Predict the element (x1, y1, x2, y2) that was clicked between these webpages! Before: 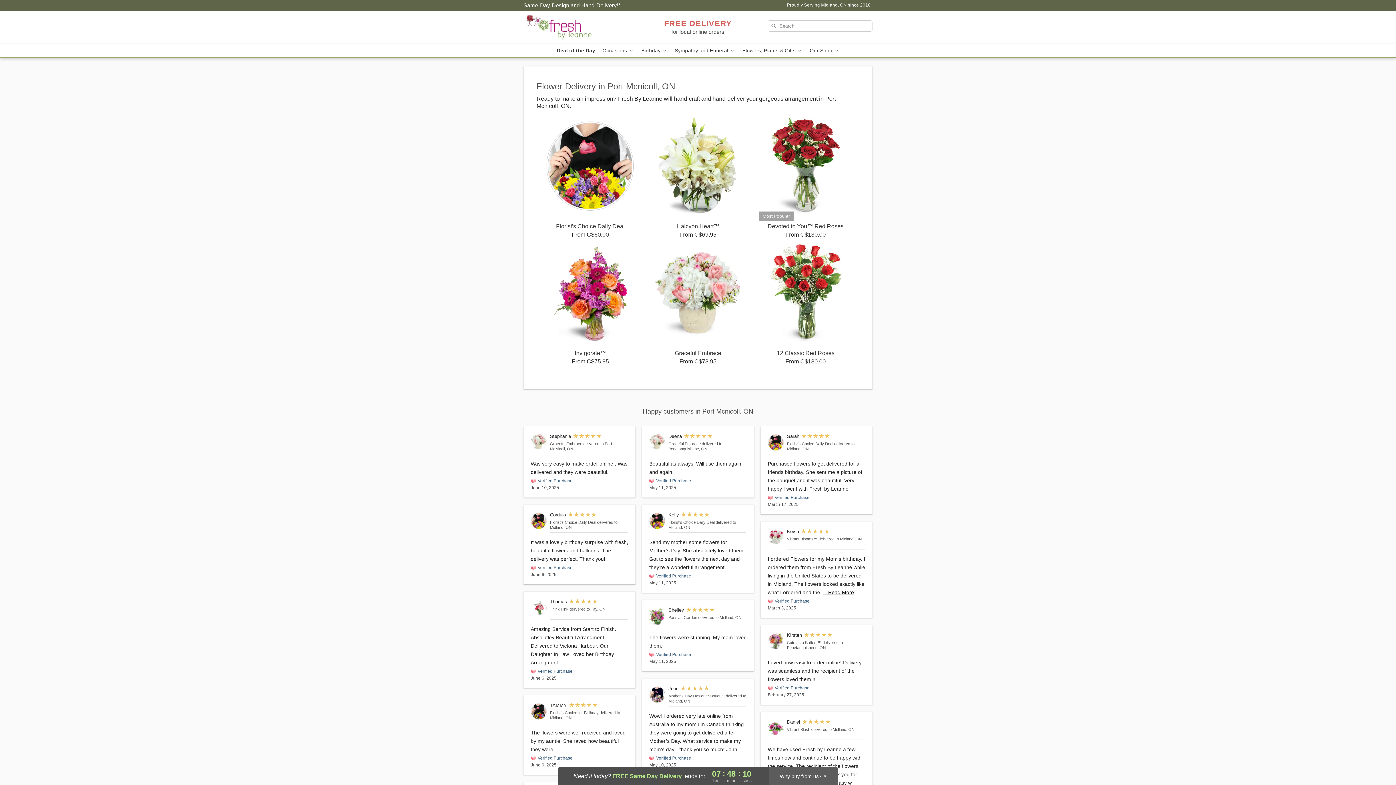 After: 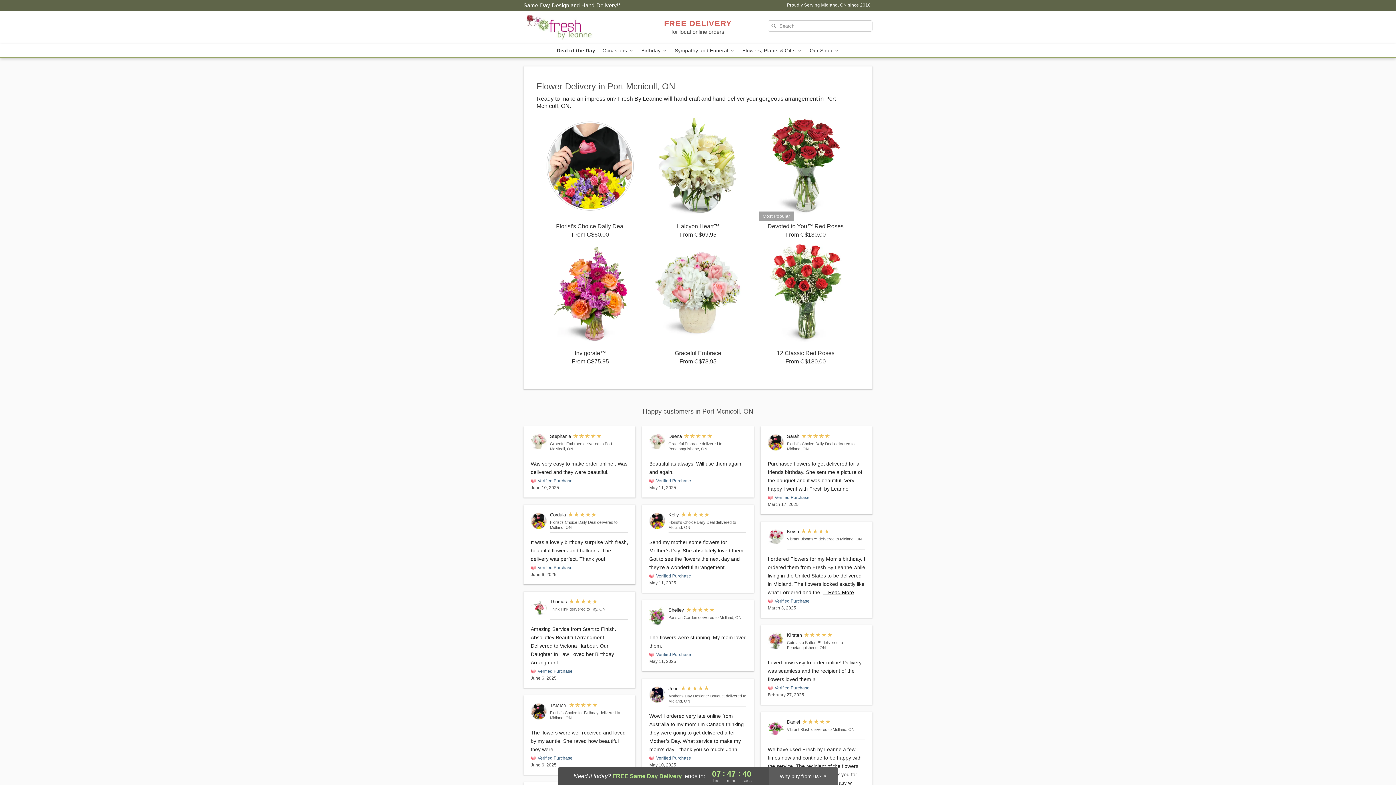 Action: label: Vibrant Blooms™ bbox: (768, 529, 783, 545)